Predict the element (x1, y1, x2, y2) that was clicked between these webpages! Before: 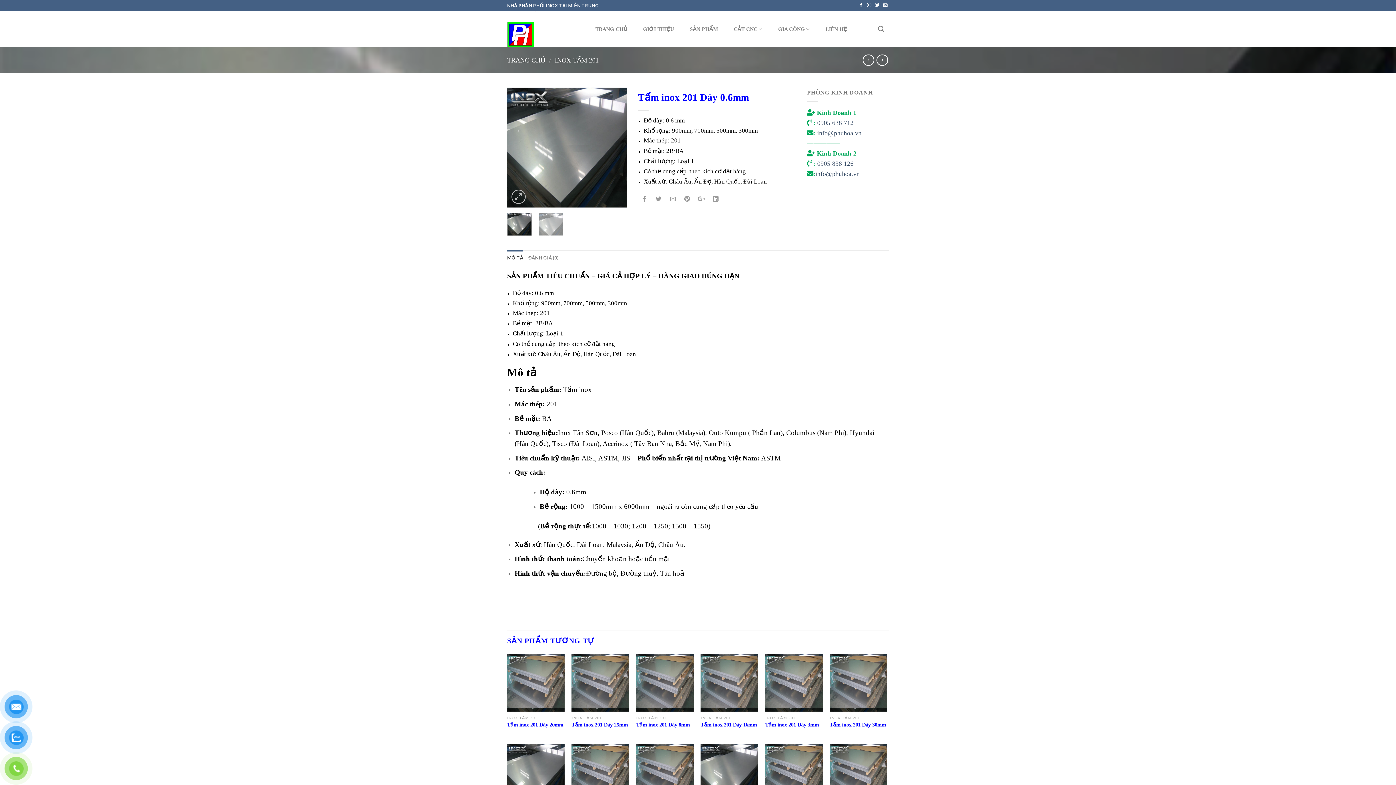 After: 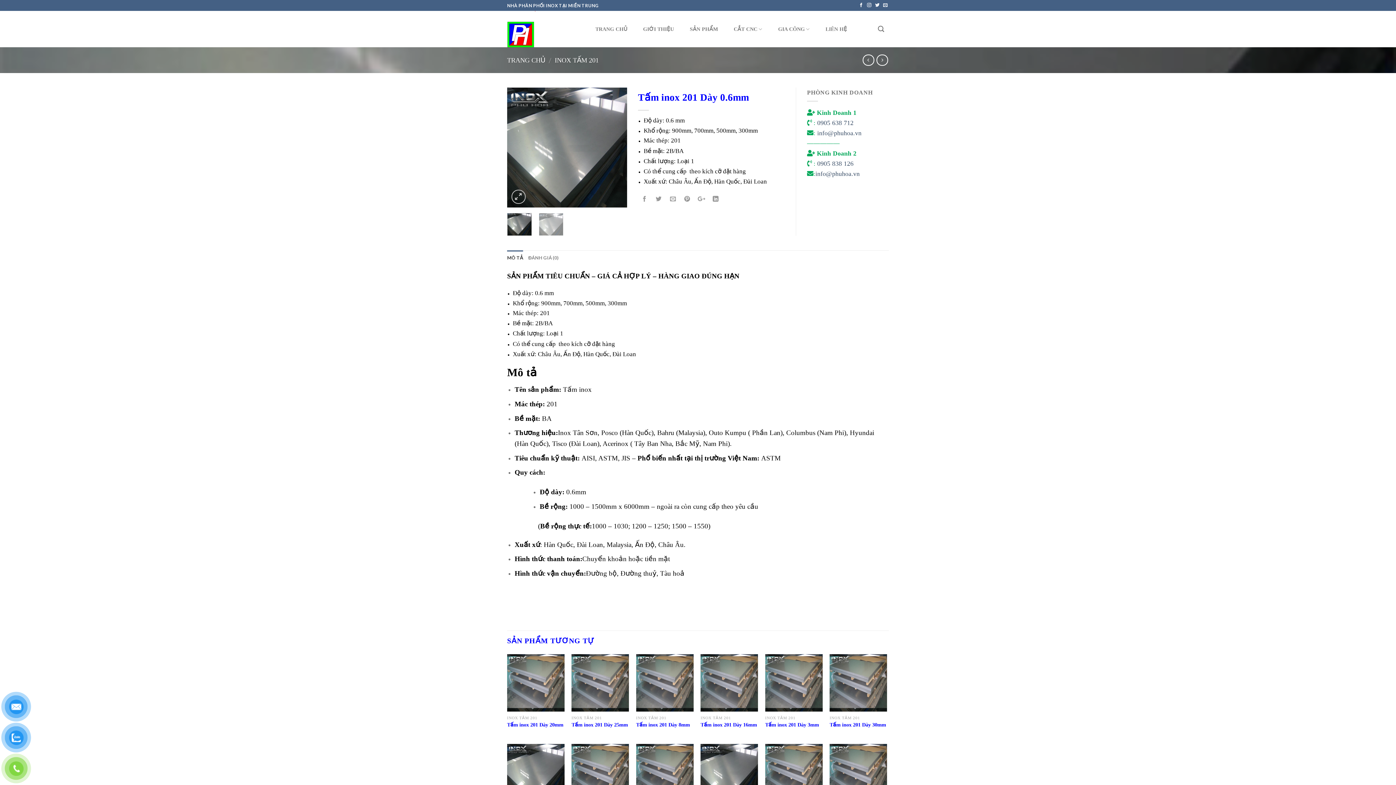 Action: label: MÔ TẢ bbox: (507, 250, 523, 265)